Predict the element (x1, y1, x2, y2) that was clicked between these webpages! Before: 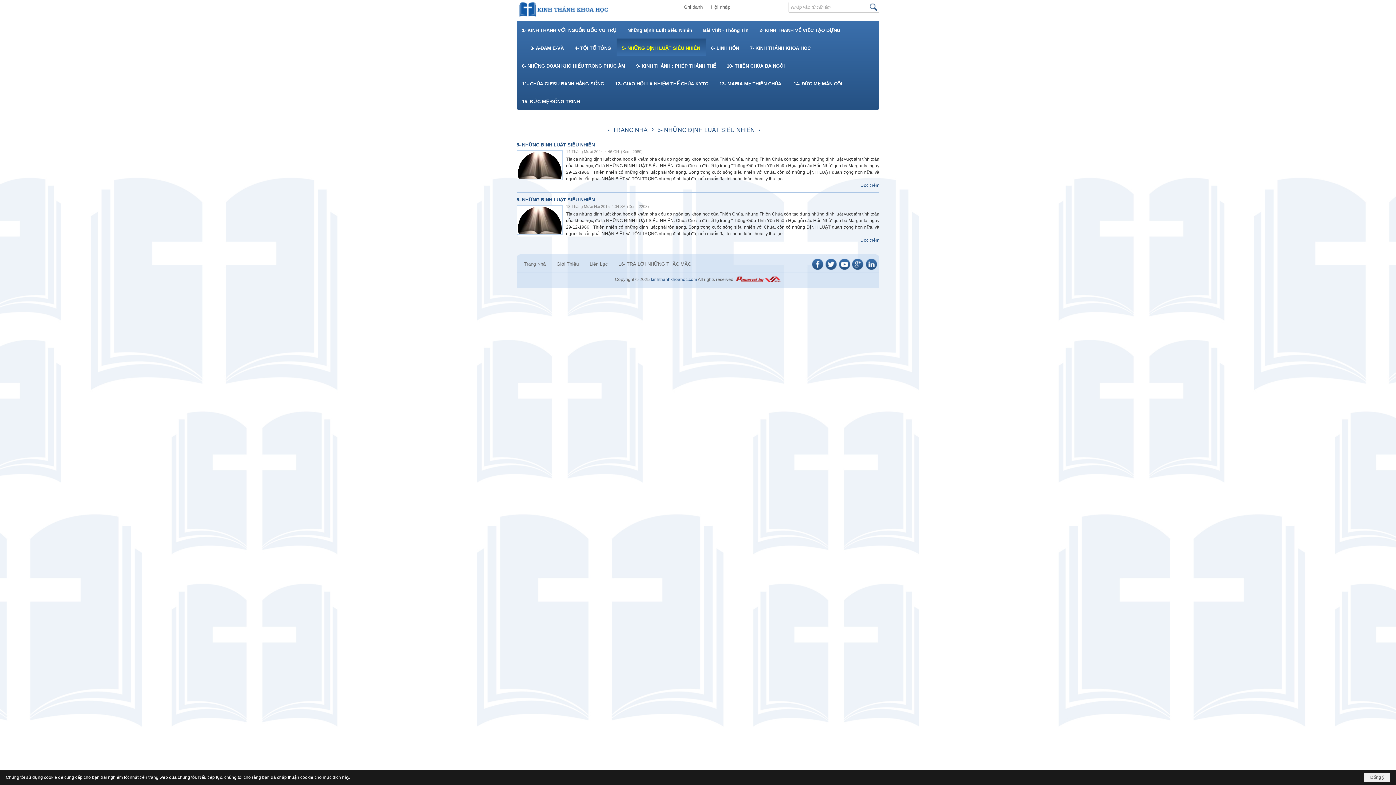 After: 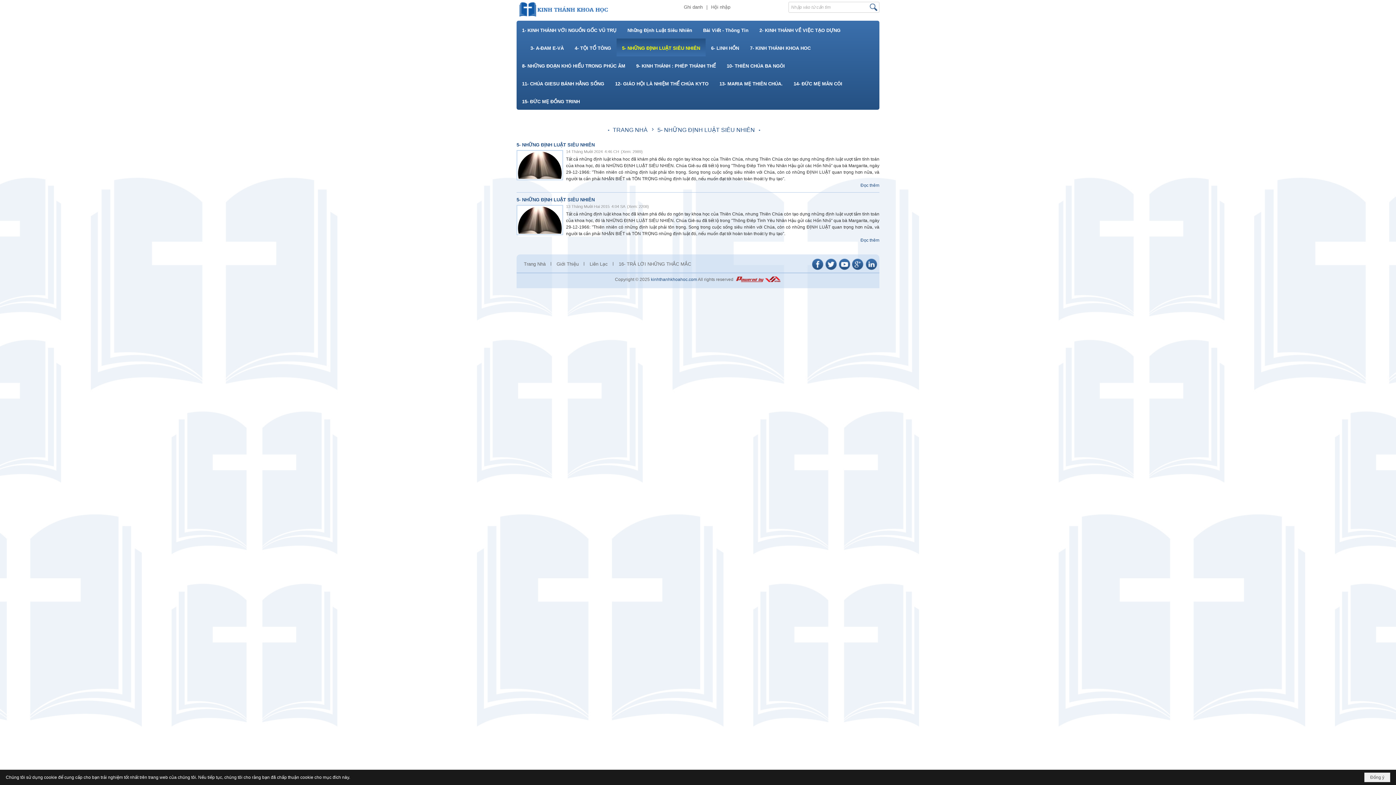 Action: bbox: (811, 266, 824, 272)